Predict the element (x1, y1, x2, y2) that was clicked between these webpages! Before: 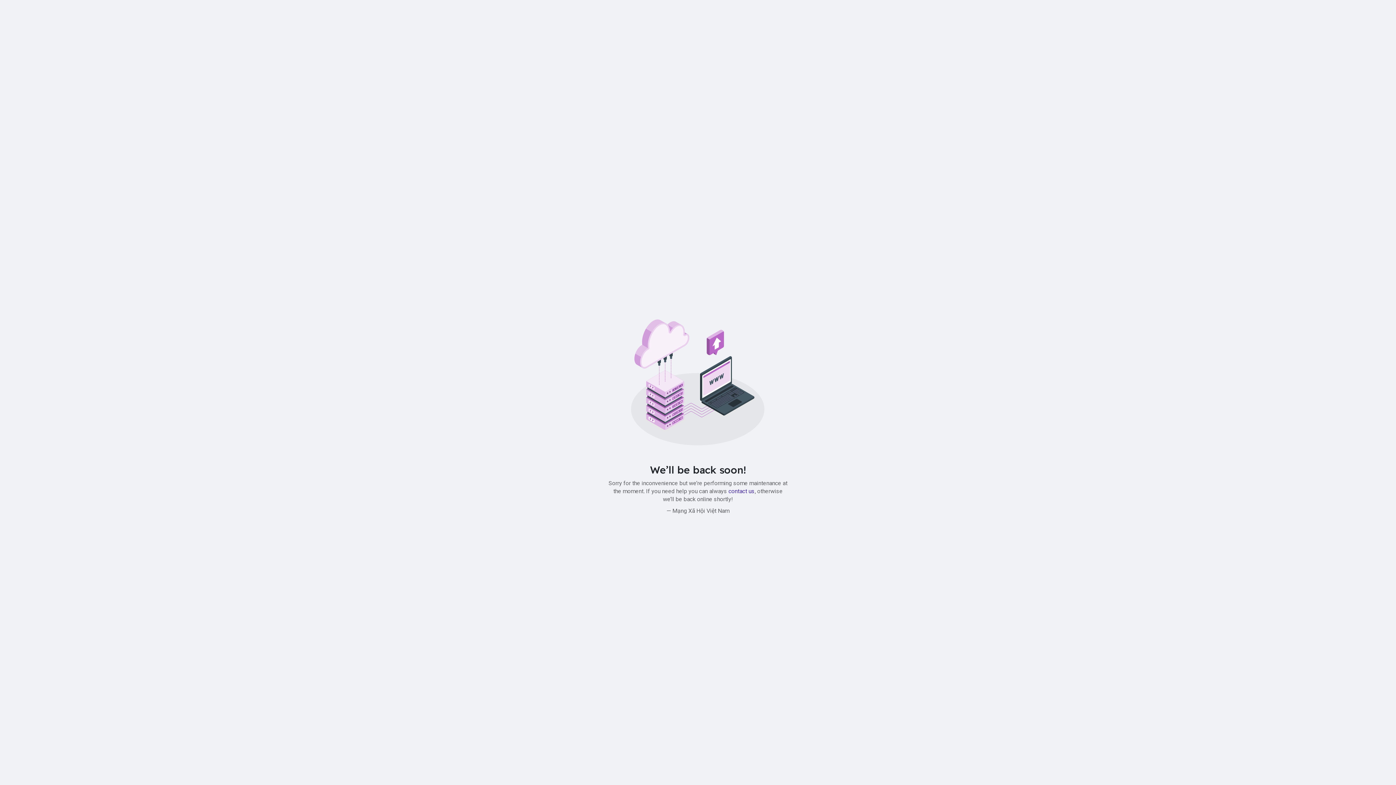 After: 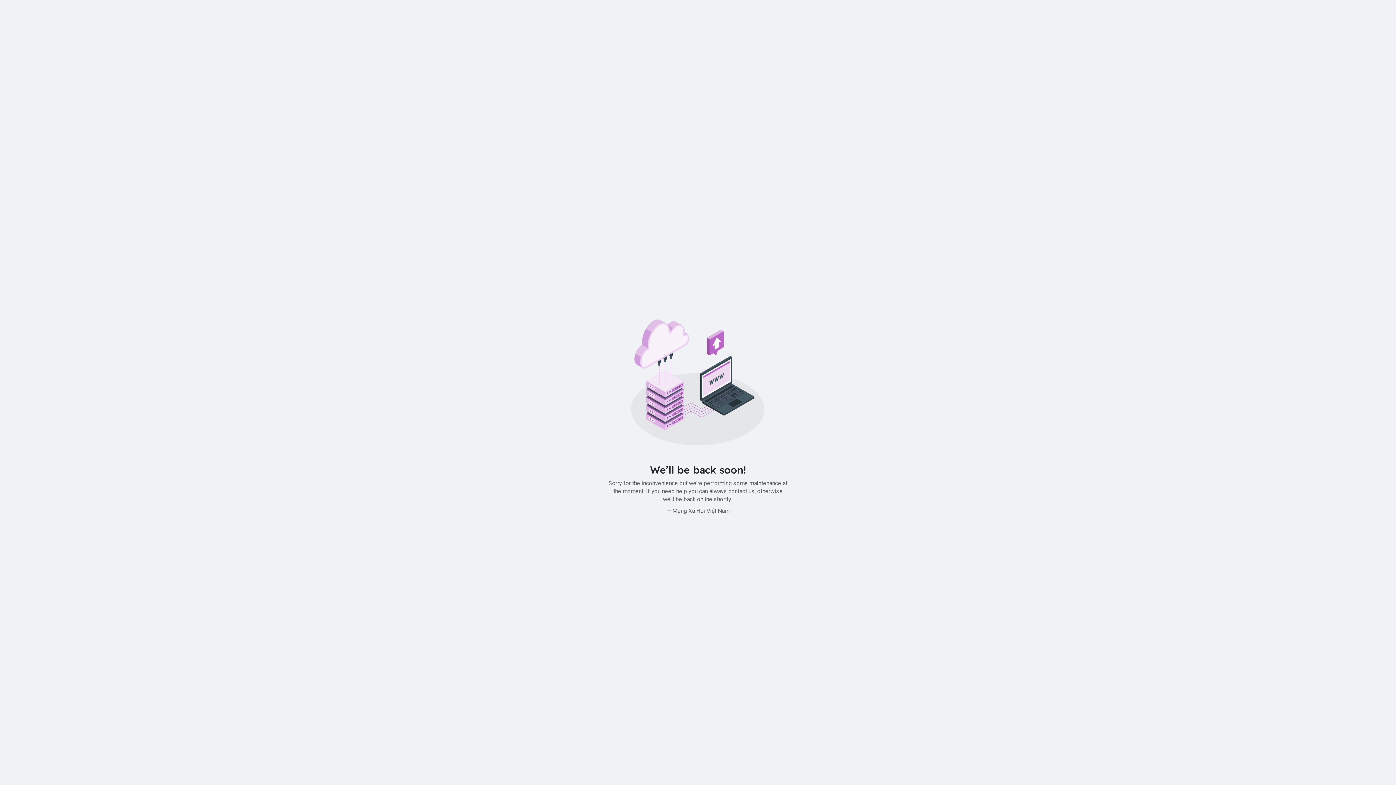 Action: bbox: (728, 487, 754, 494) label: contact us